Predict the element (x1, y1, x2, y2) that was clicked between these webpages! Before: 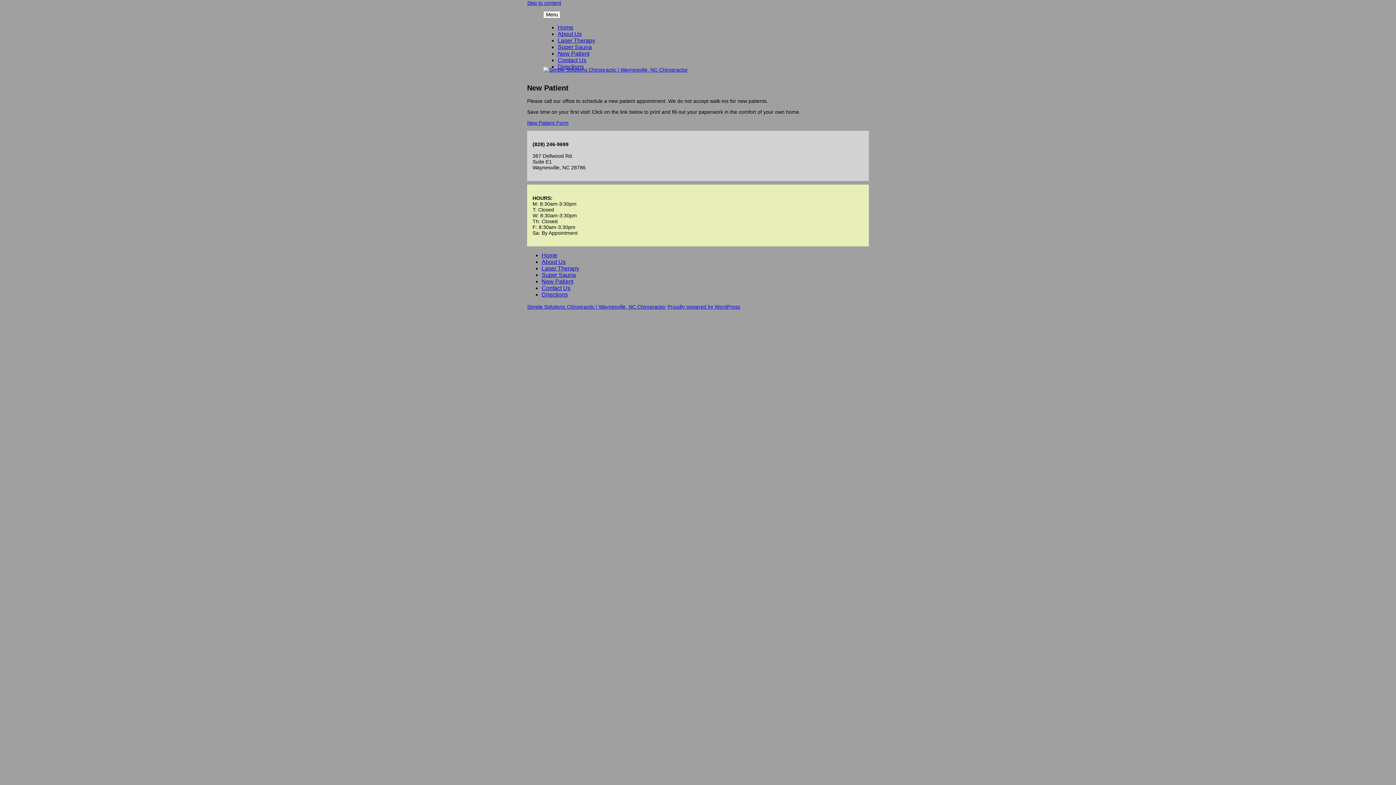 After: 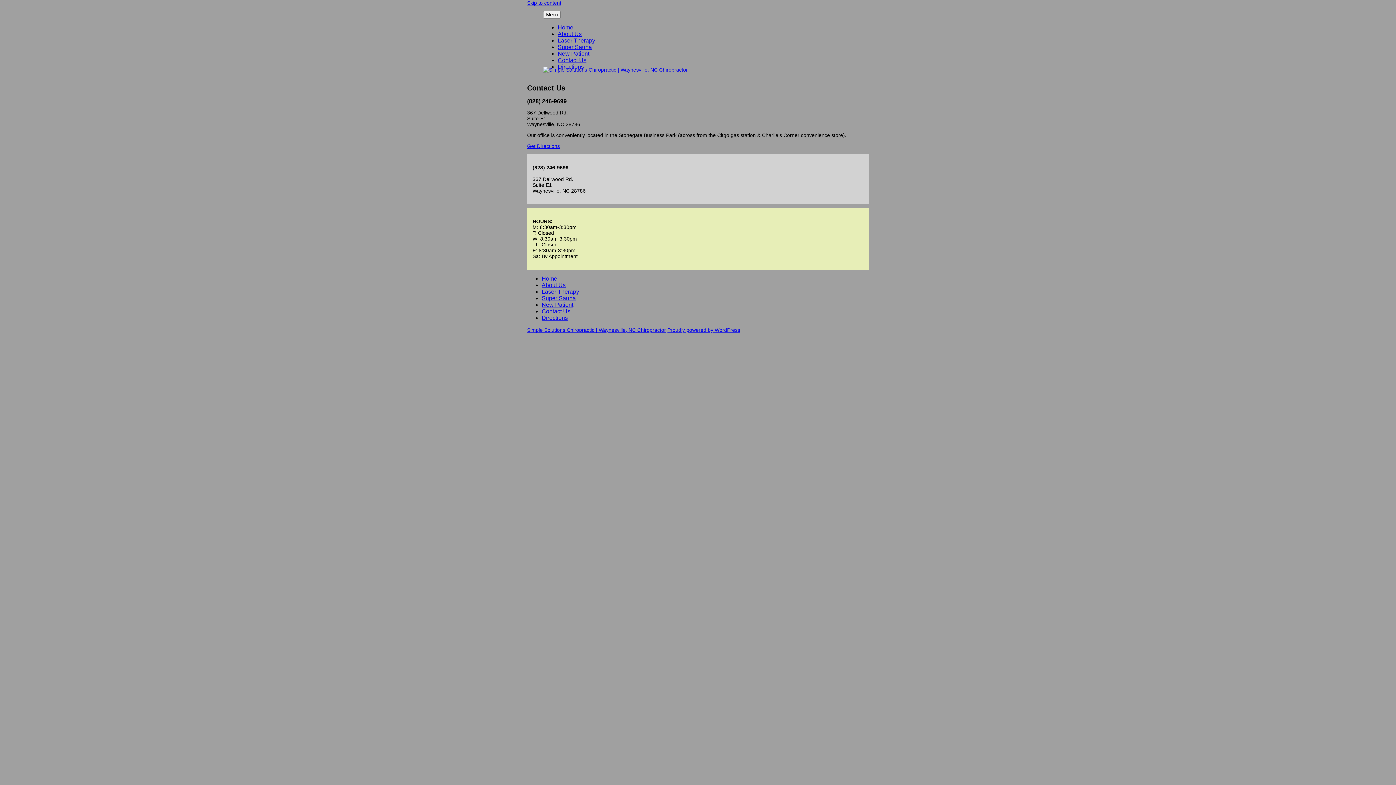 Action: label: Contact Us bbox: (557, 57, 586, 63)